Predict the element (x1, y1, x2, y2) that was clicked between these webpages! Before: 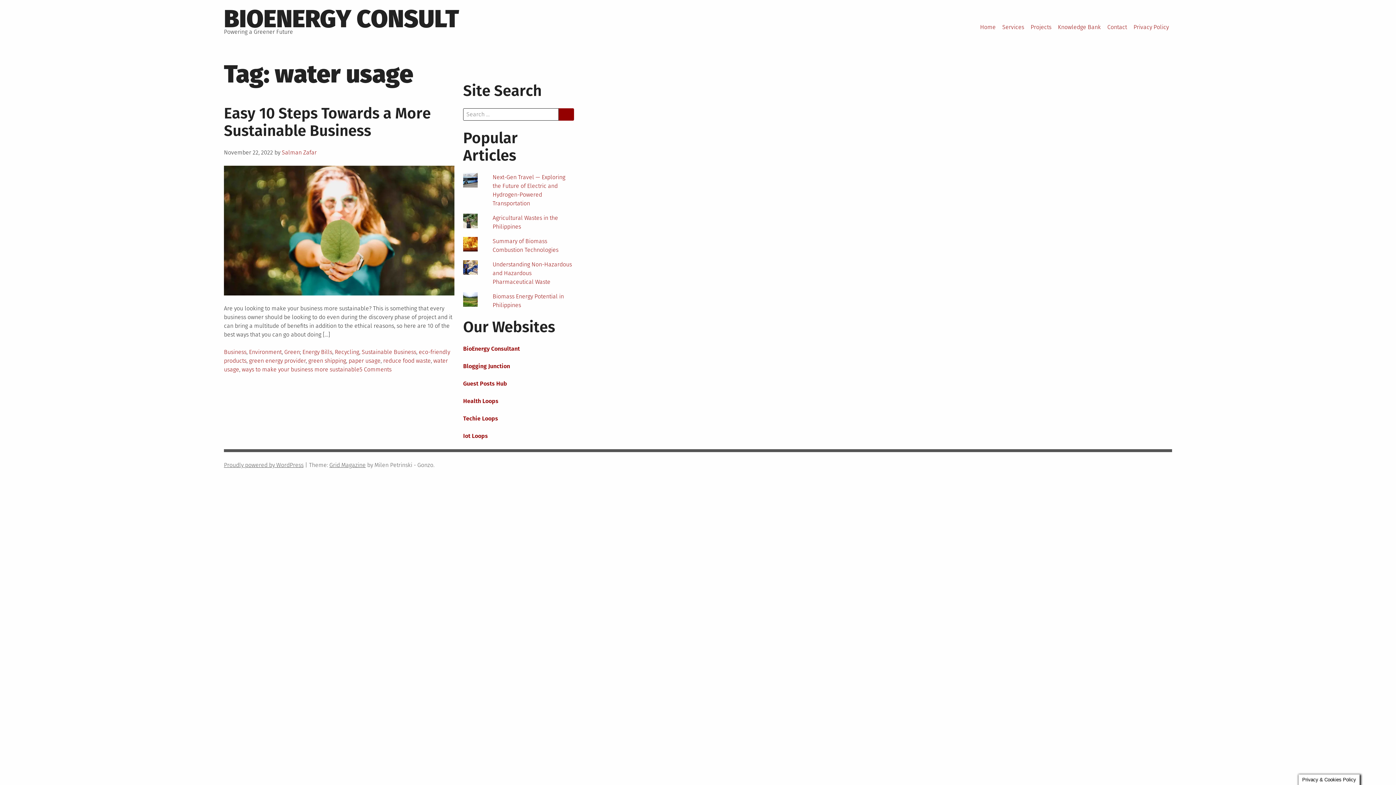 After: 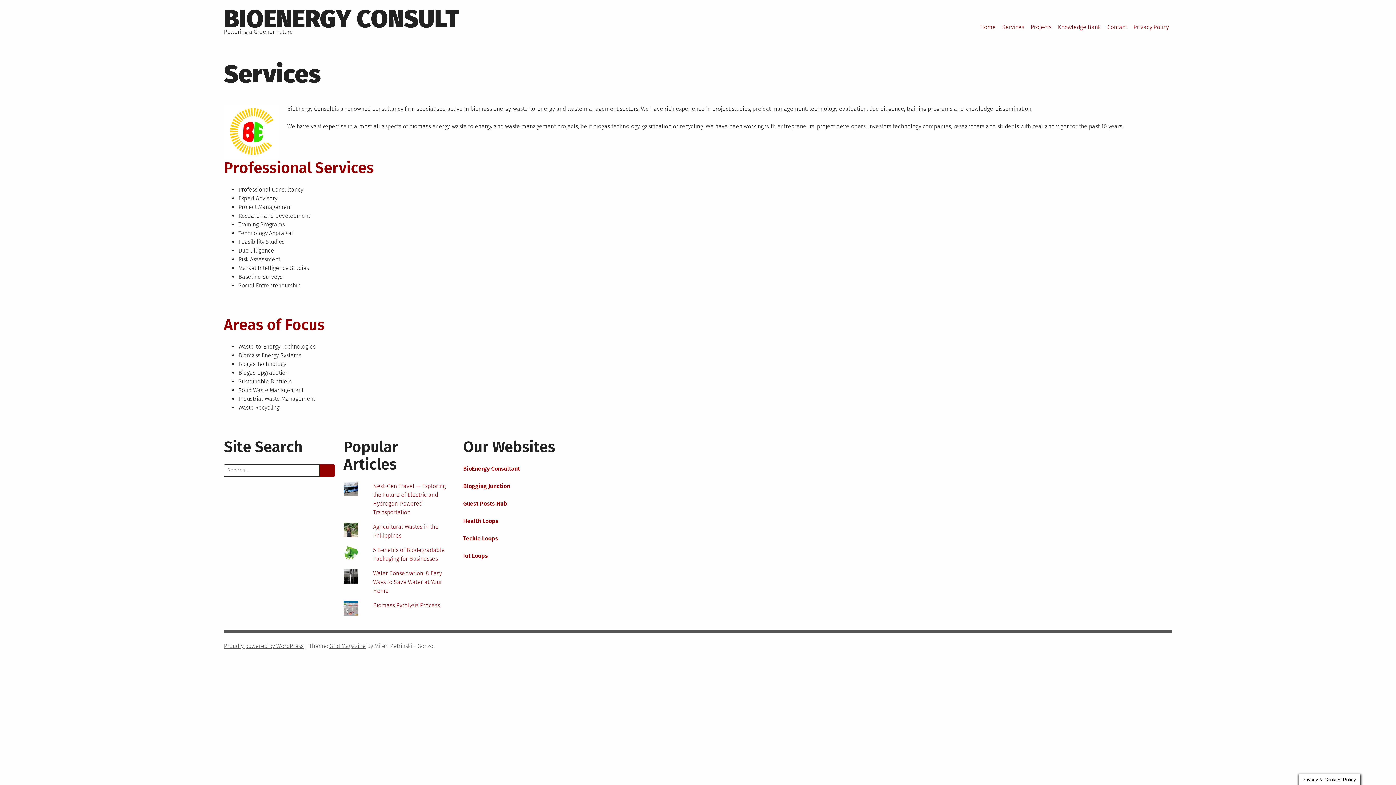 Action: bbox: (999, 19, 1027, 34) label: Services